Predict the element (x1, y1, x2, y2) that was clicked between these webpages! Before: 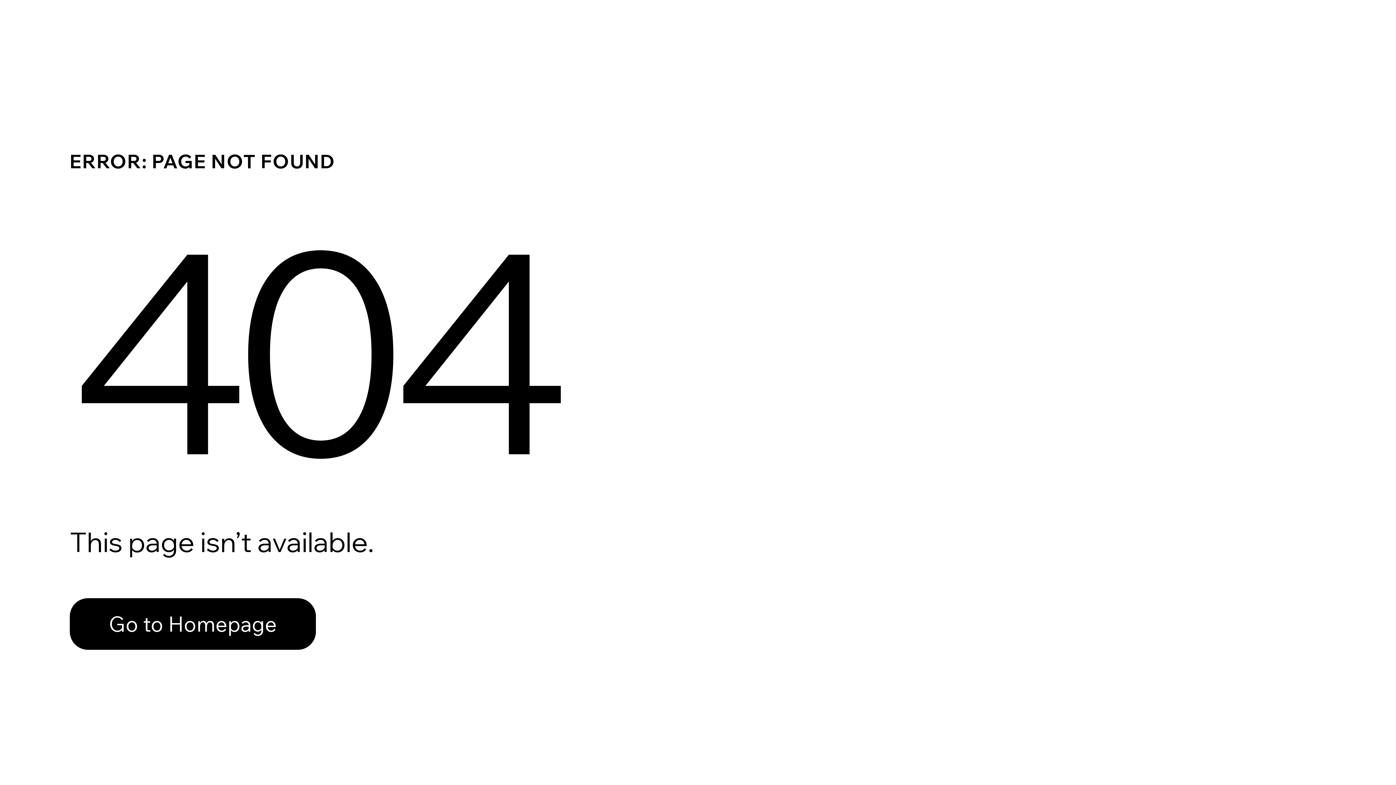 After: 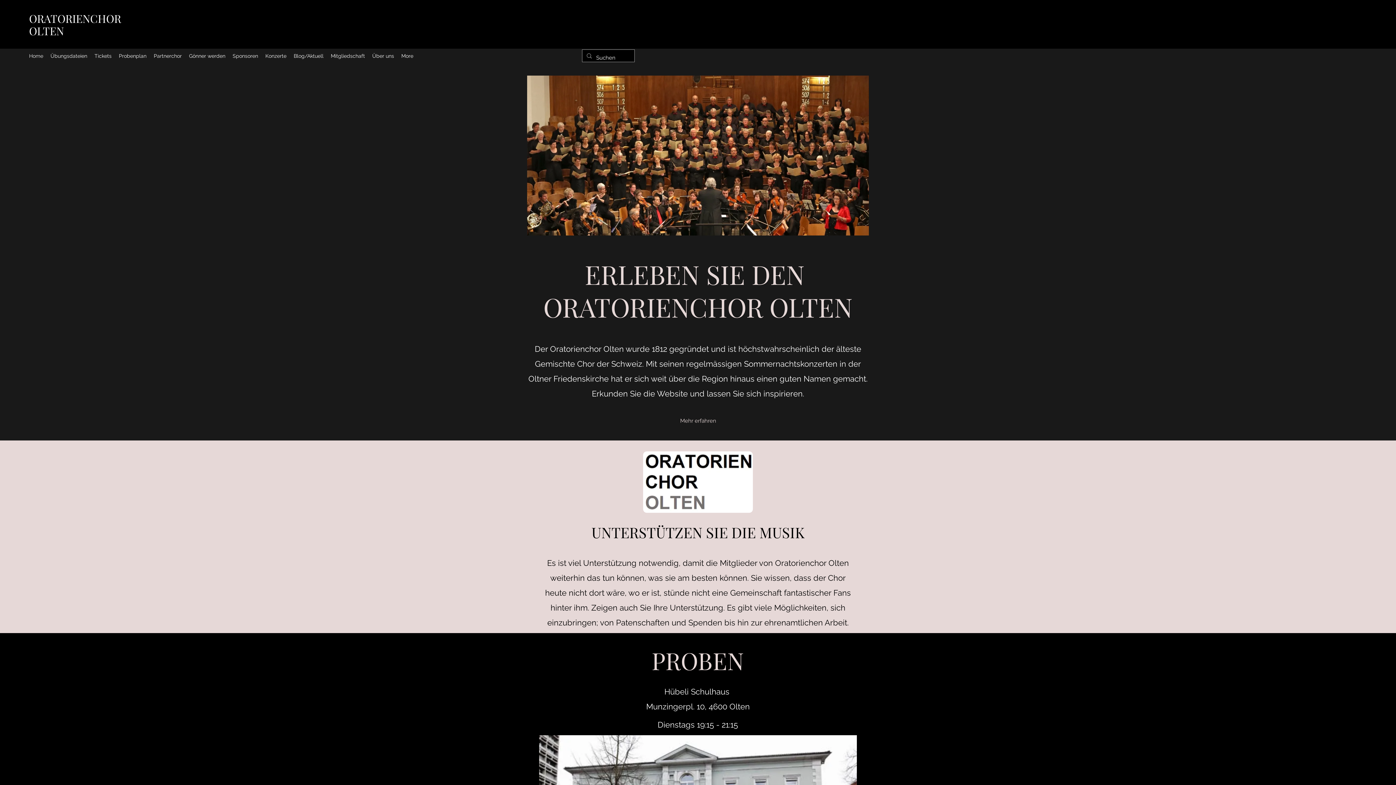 Action: bbox: (69, 582, 768, 659) label: Go to Homepage